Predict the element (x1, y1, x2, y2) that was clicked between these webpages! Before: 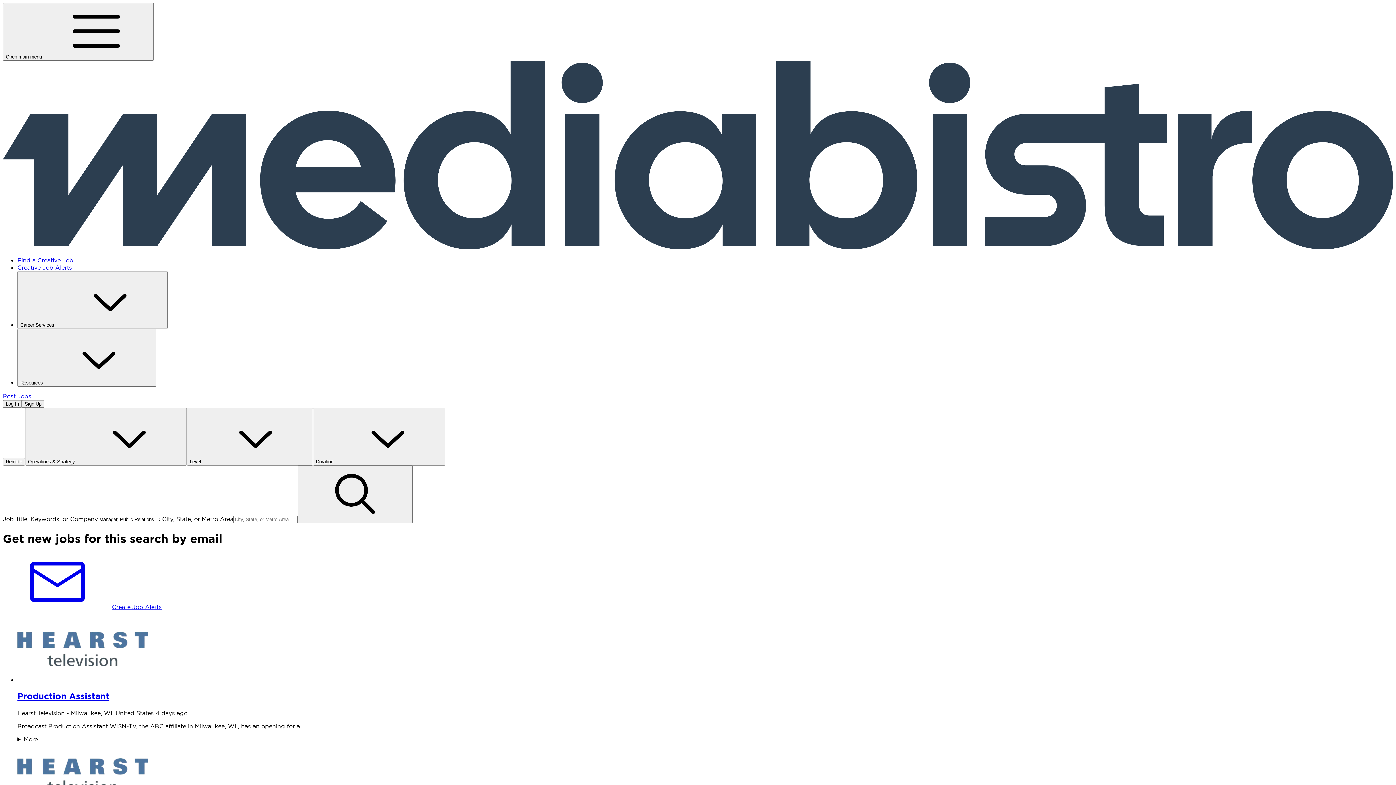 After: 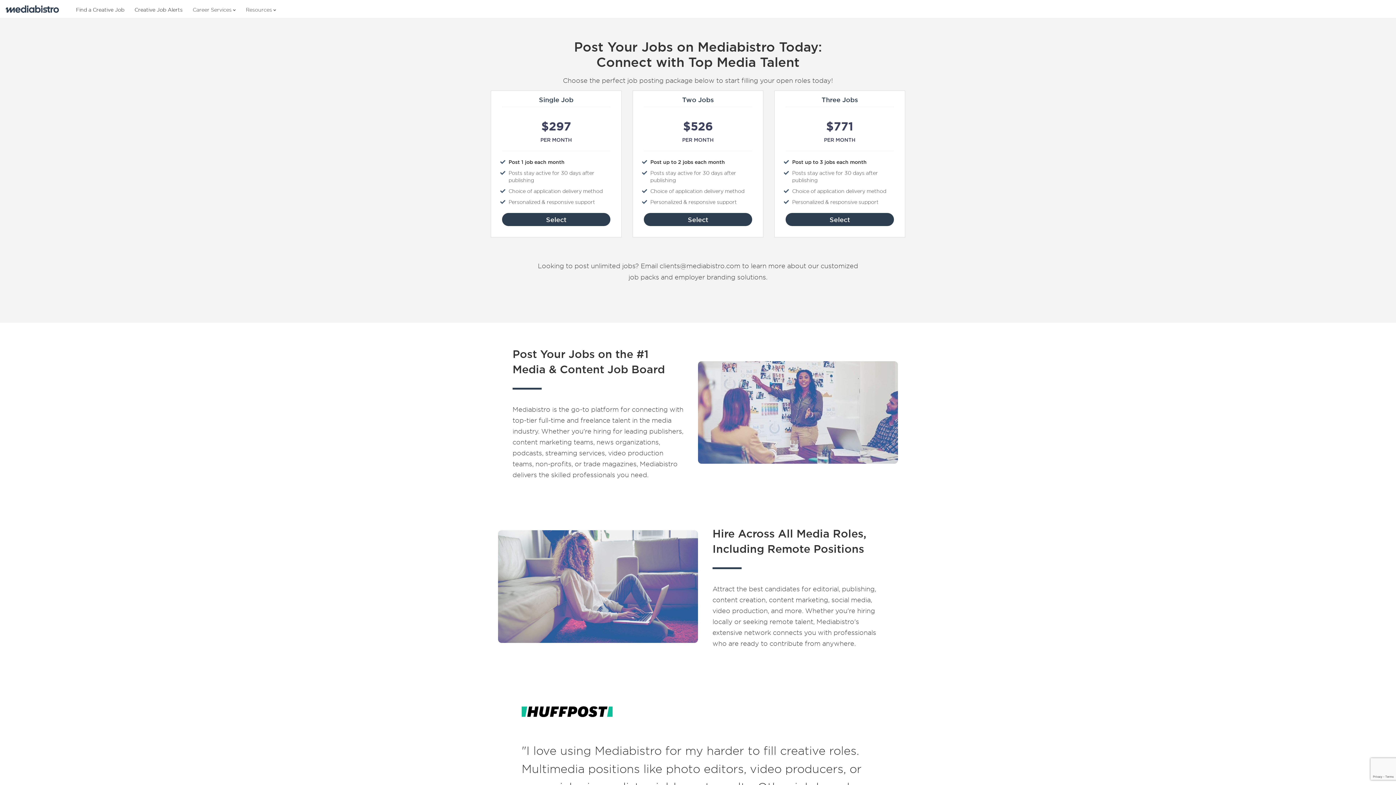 Action: bbox: (2, 392, 31, 400) label: Post Jobs